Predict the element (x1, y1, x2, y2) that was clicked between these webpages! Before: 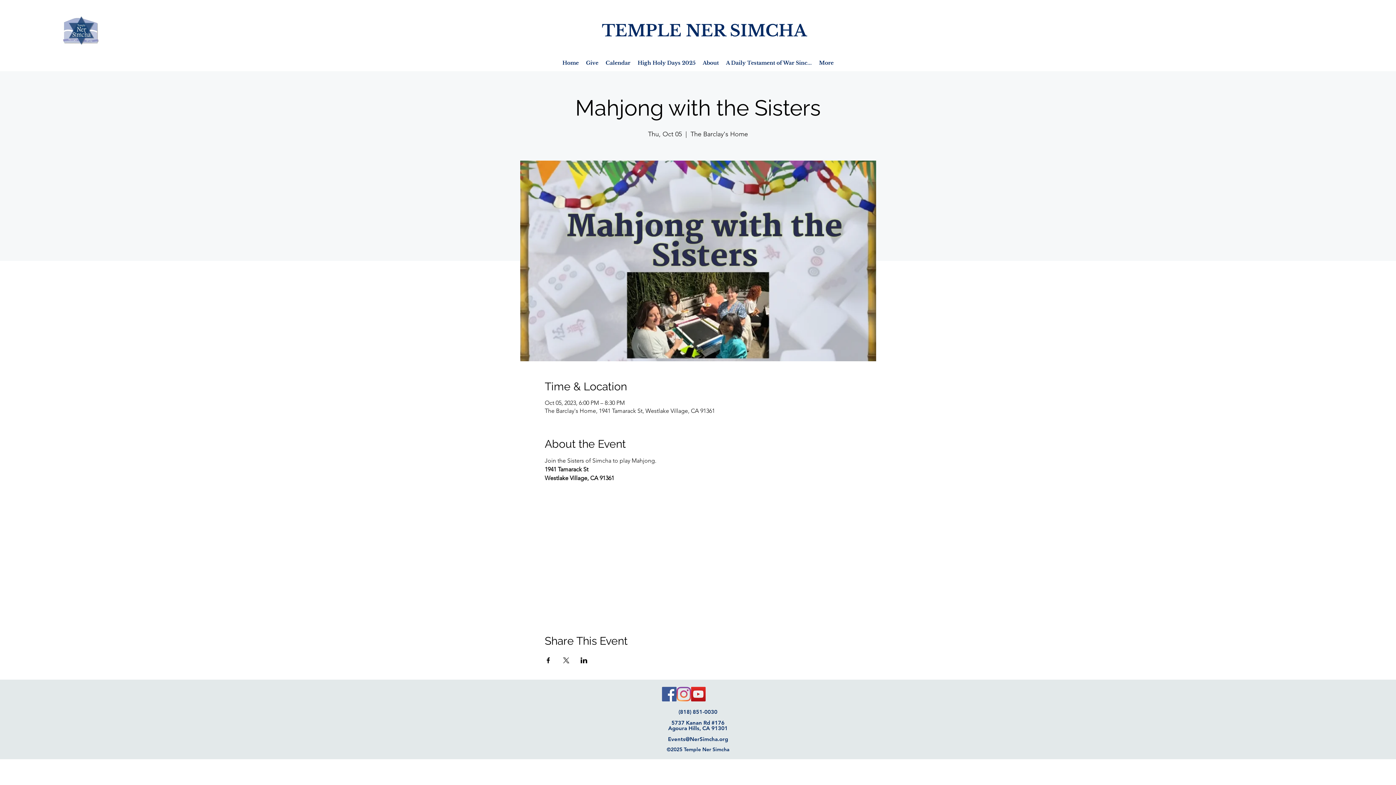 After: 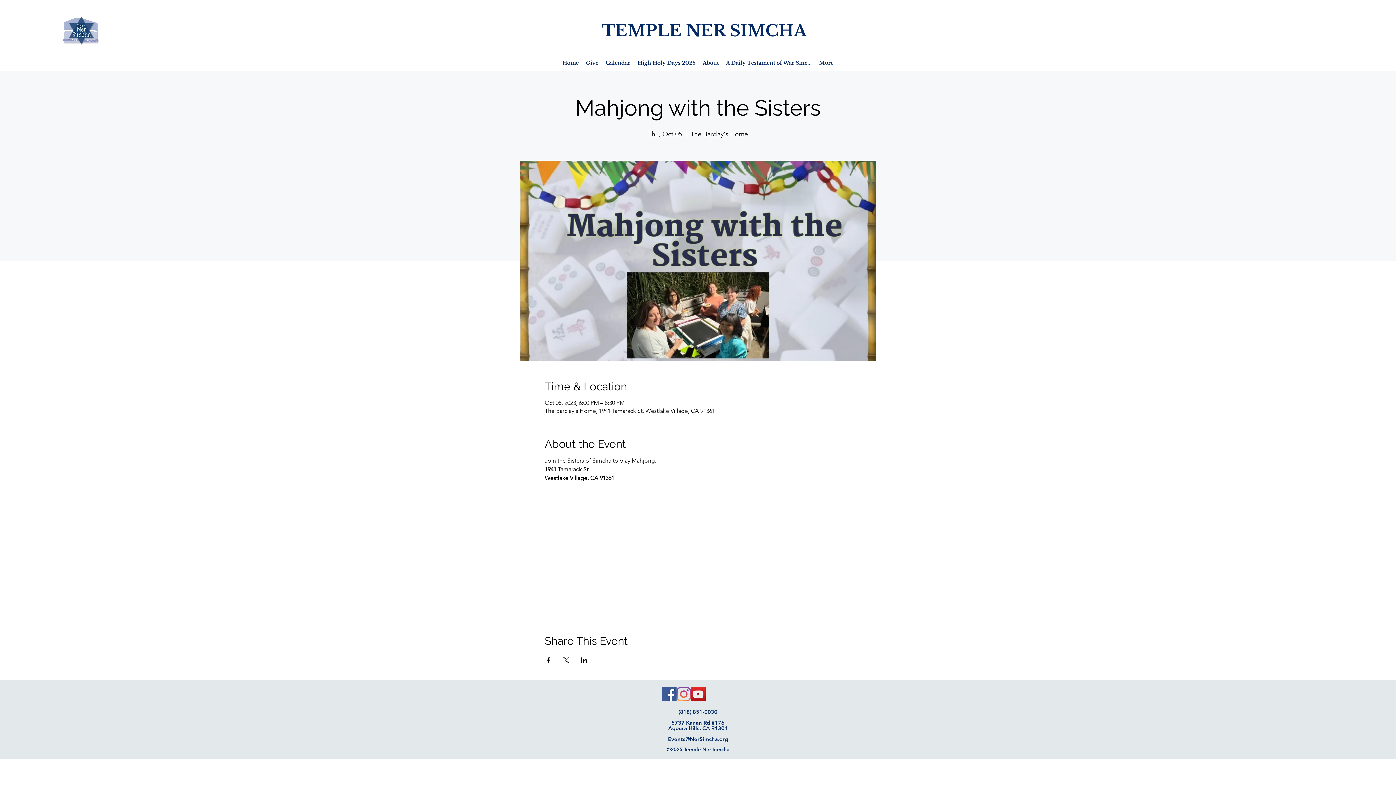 Action: label: Instagram bbox: (676, 687, 691, 701)